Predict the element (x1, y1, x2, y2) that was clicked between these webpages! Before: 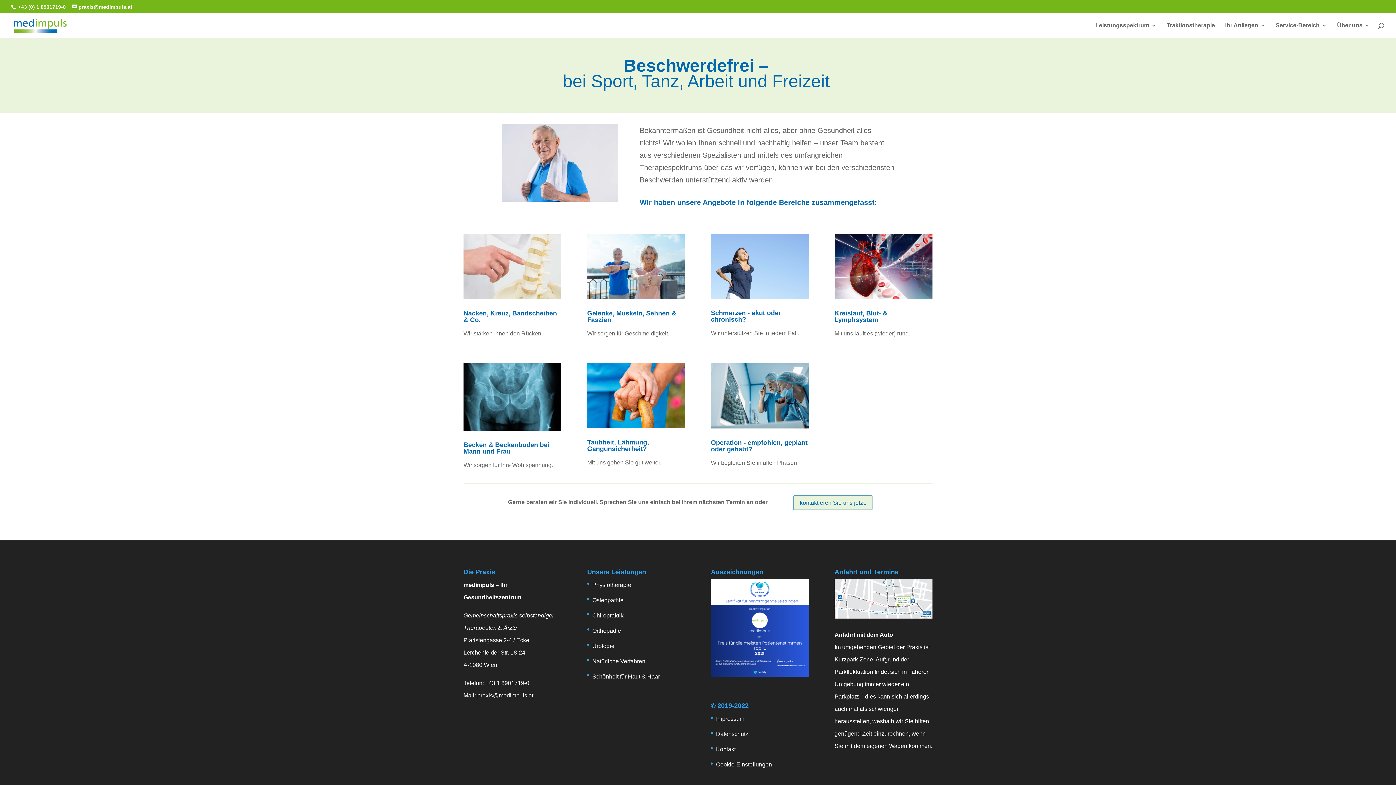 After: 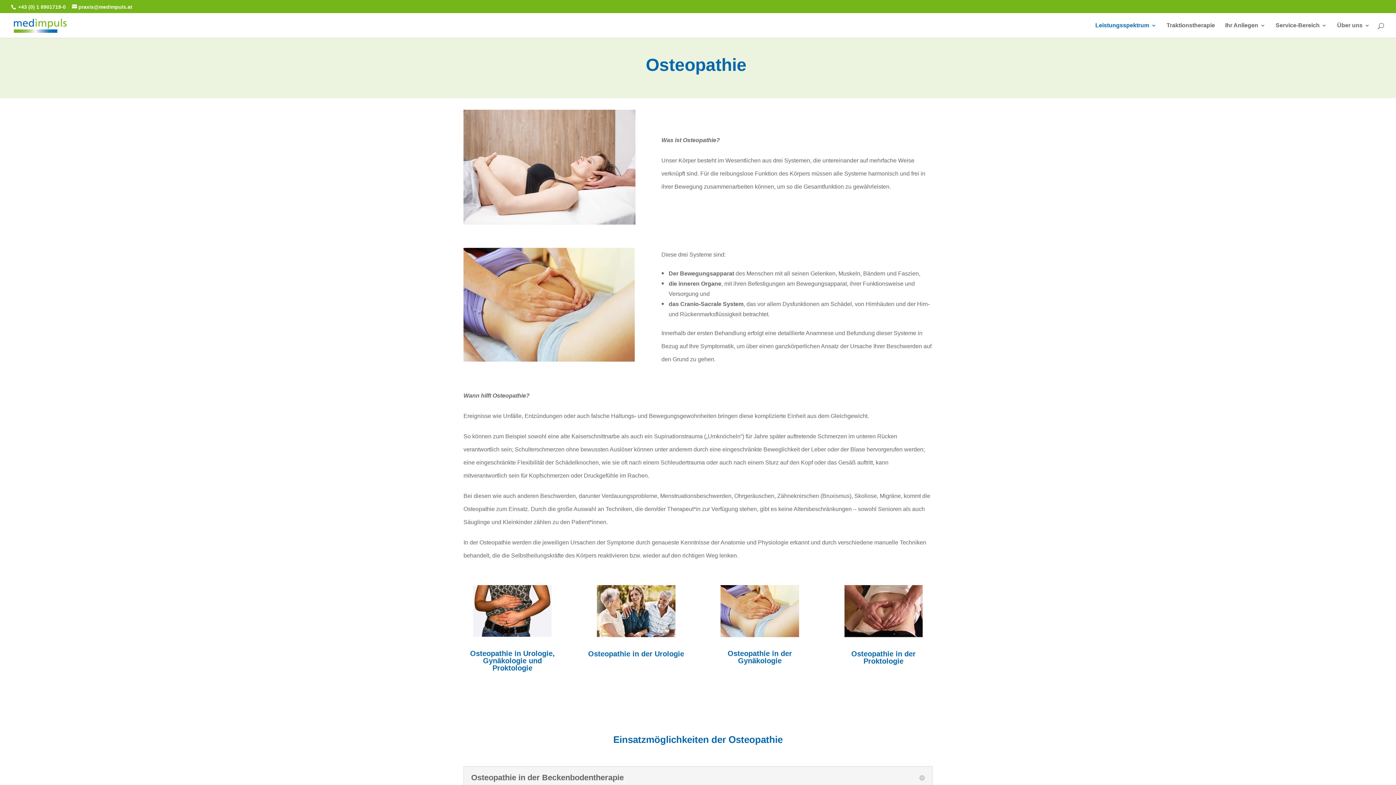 Action: label: Osteopathie bbox: (592, 597, 623, 603)